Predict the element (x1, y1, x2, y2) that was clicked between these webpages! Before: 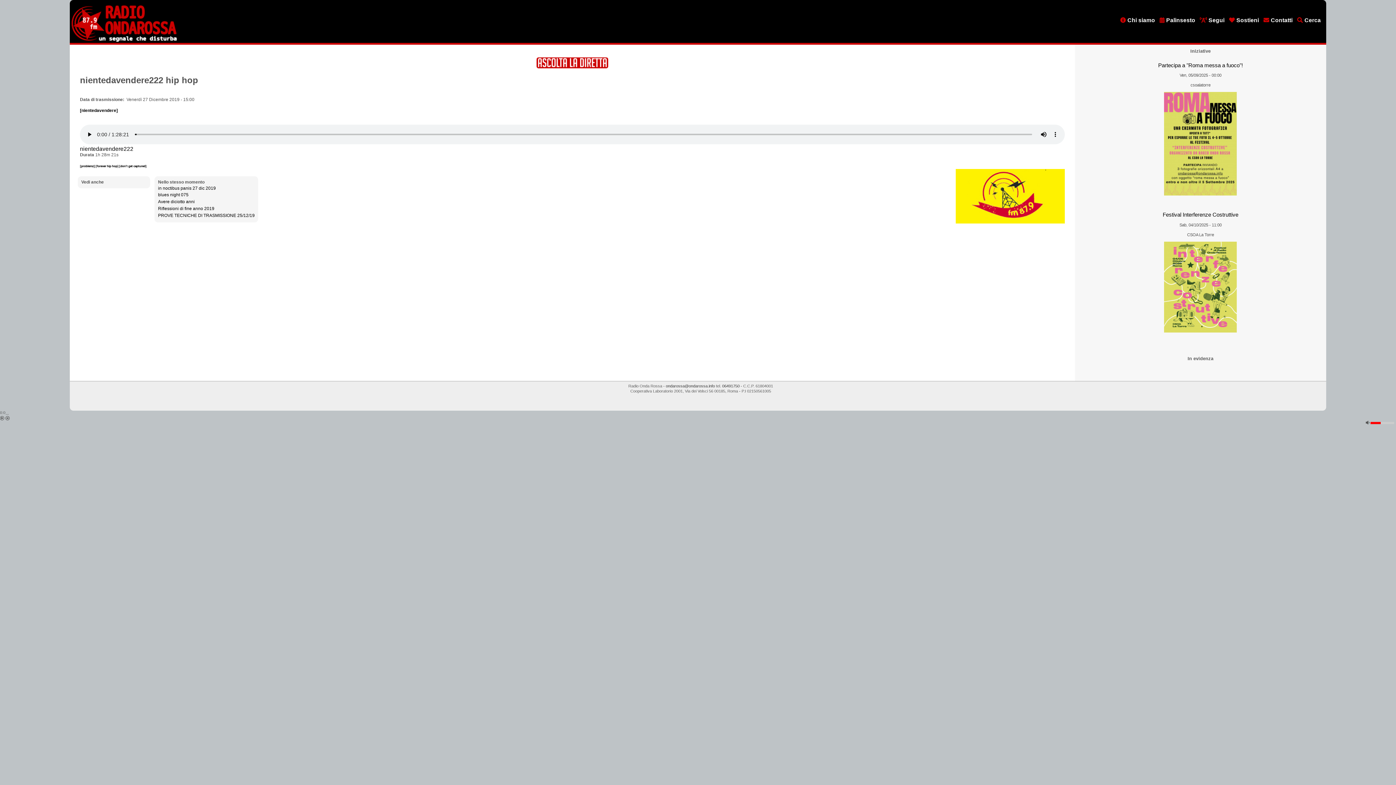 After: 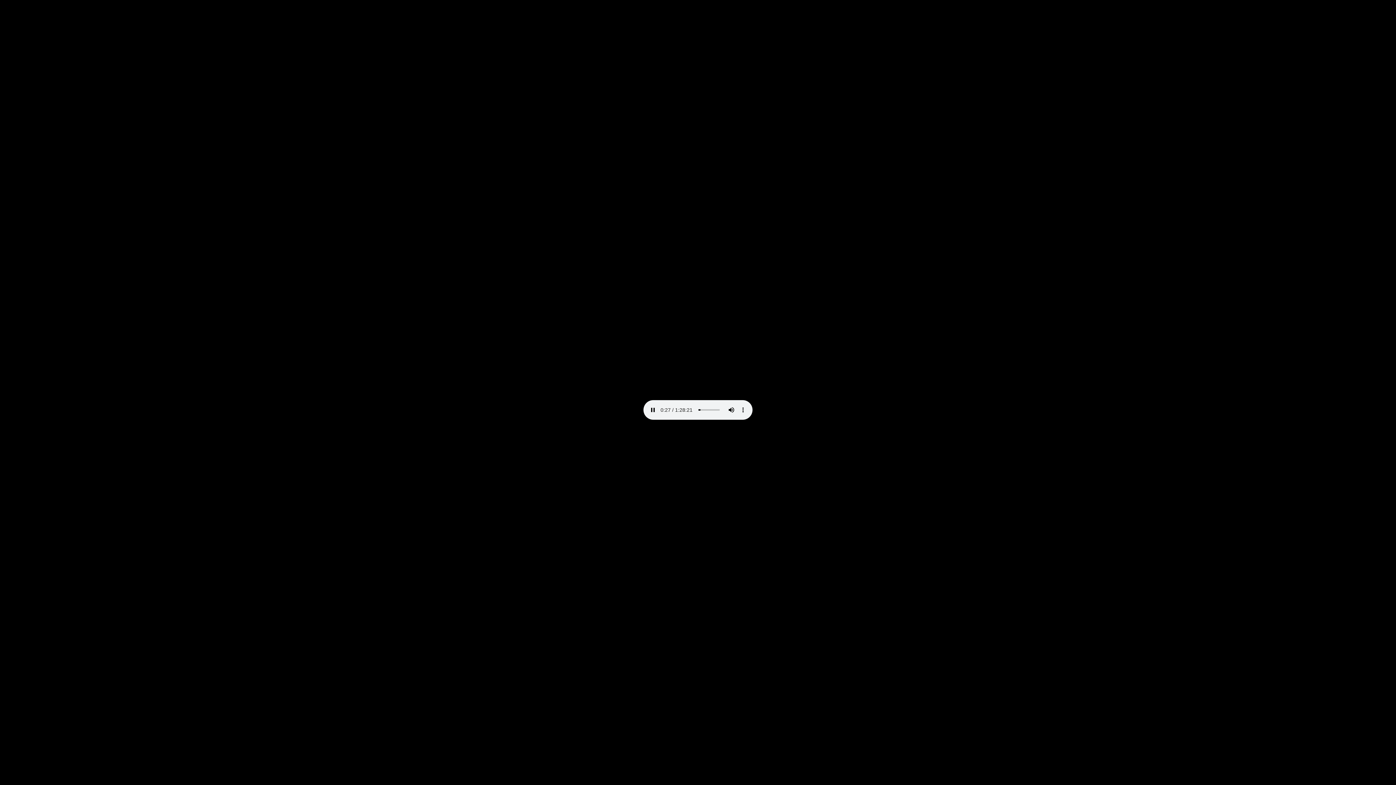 Action: label: nientedavendere222 bbox: (80, 145, 133, 151)